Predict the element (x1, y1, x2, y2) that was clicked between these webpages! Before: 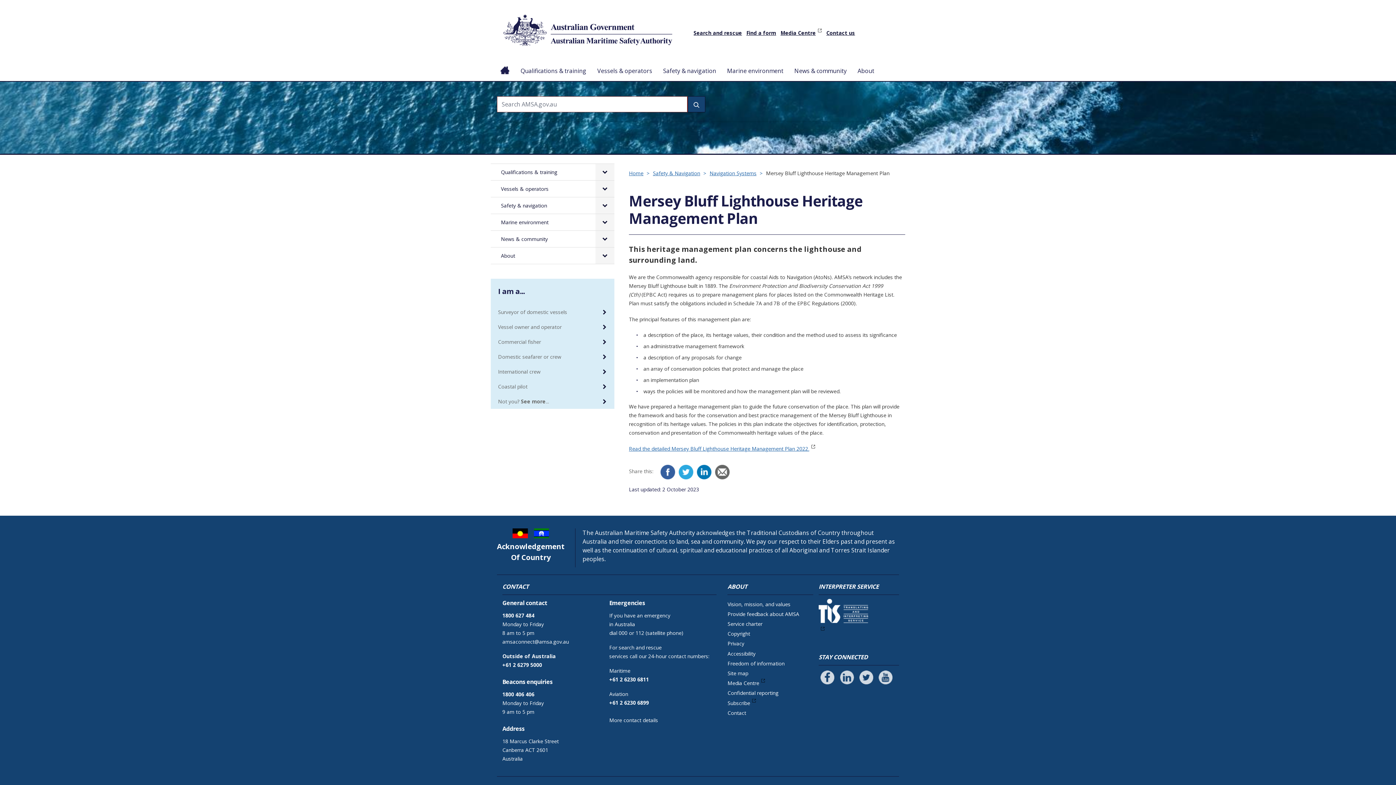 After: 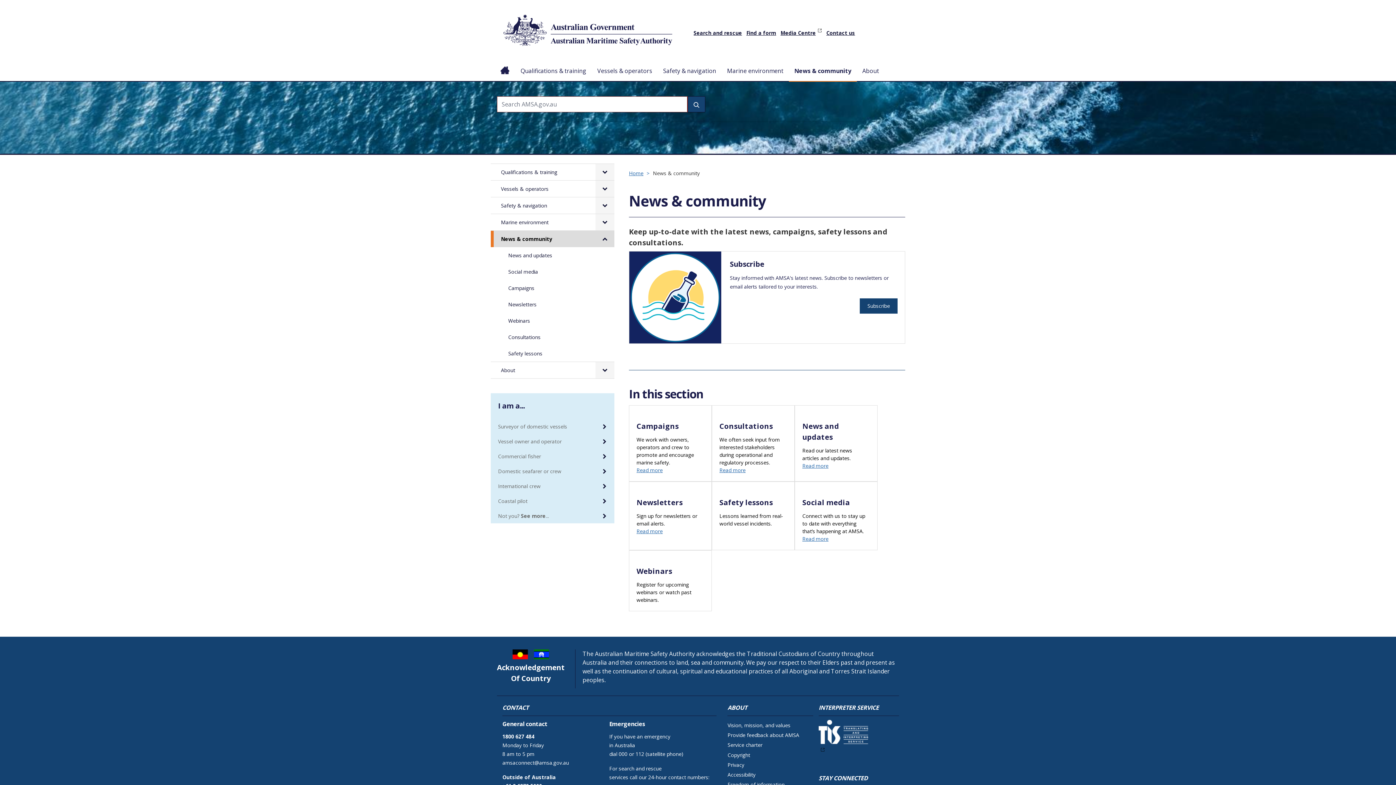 Action: bbox: (789, 60, 852, 81) label: News & community